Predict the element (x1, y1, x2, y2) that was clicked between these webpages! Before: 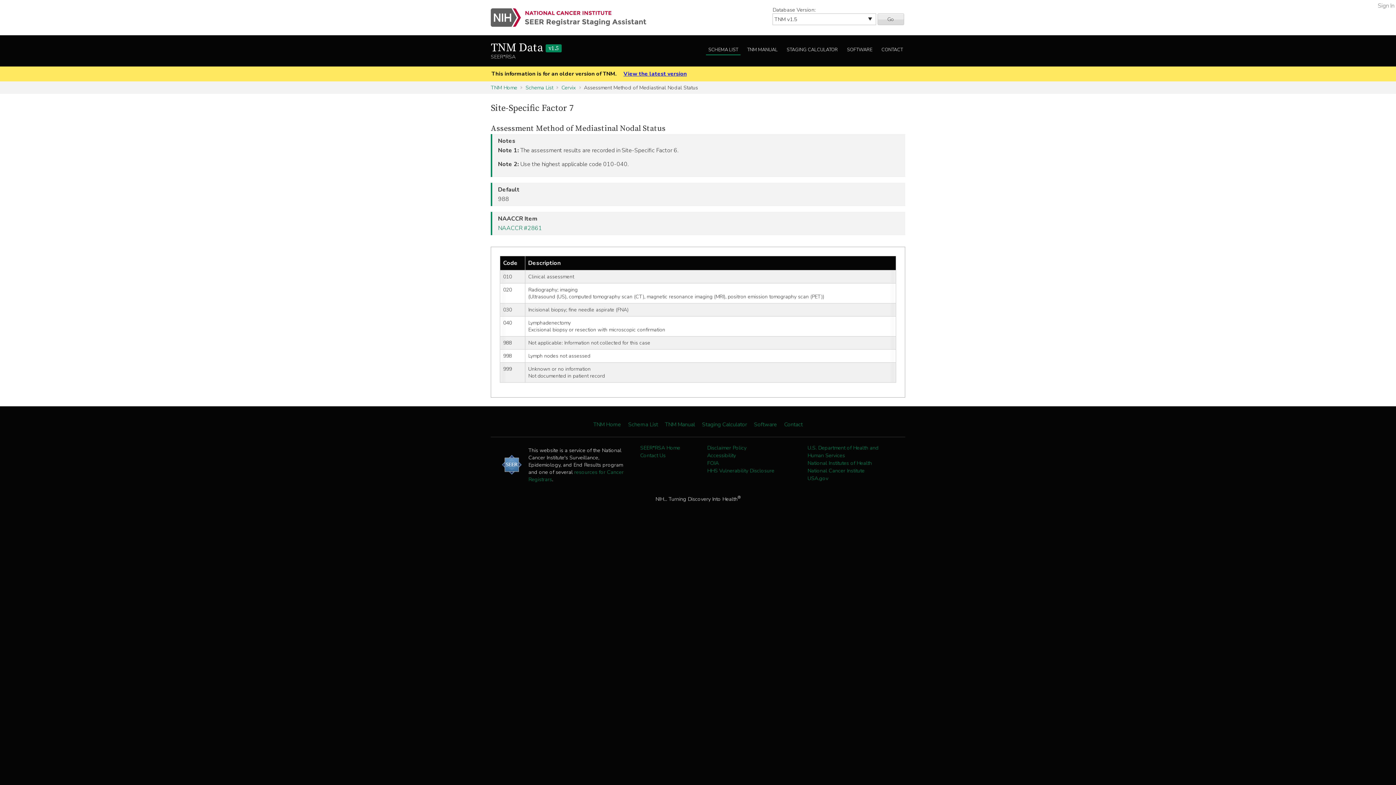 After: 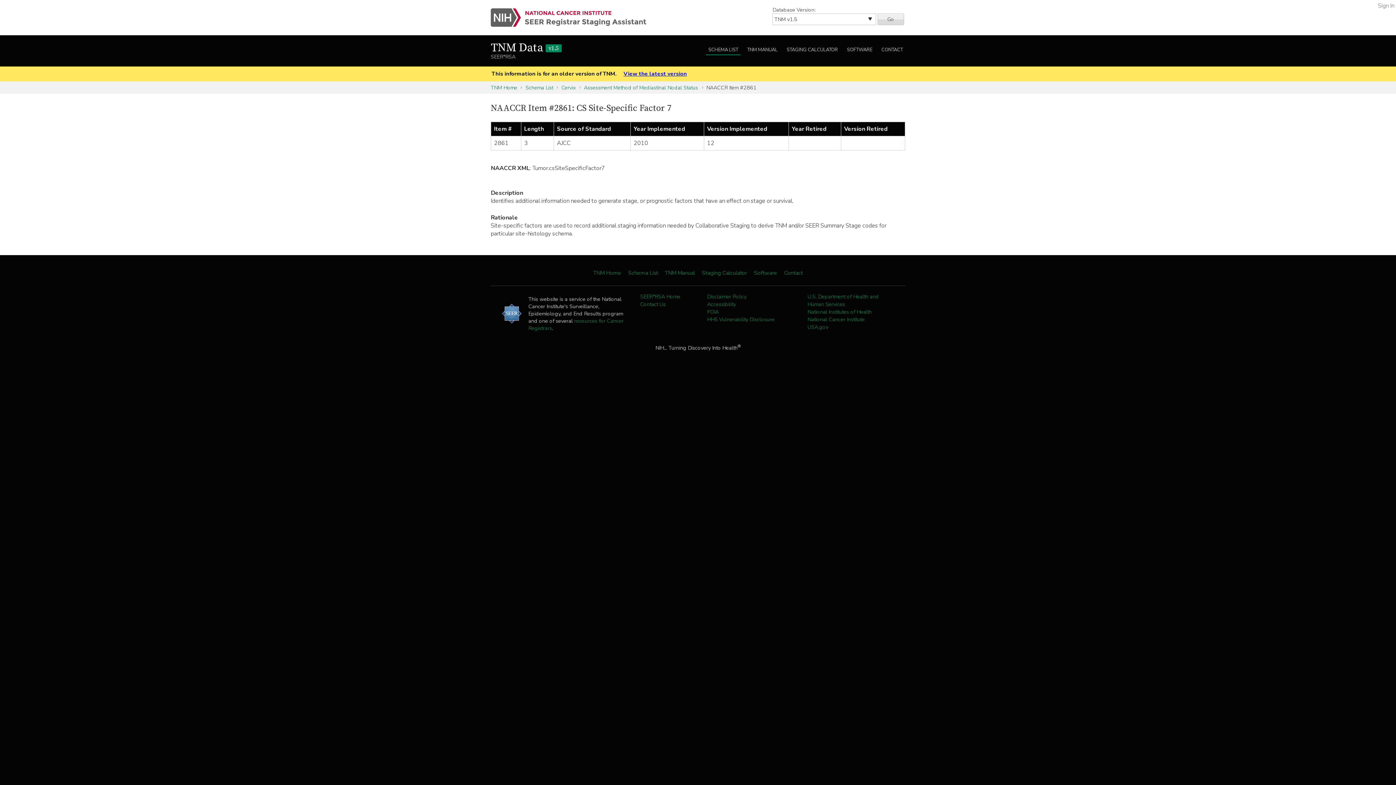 Action: bbox: (498, 224, 542, 232) label: NAACCR #2861